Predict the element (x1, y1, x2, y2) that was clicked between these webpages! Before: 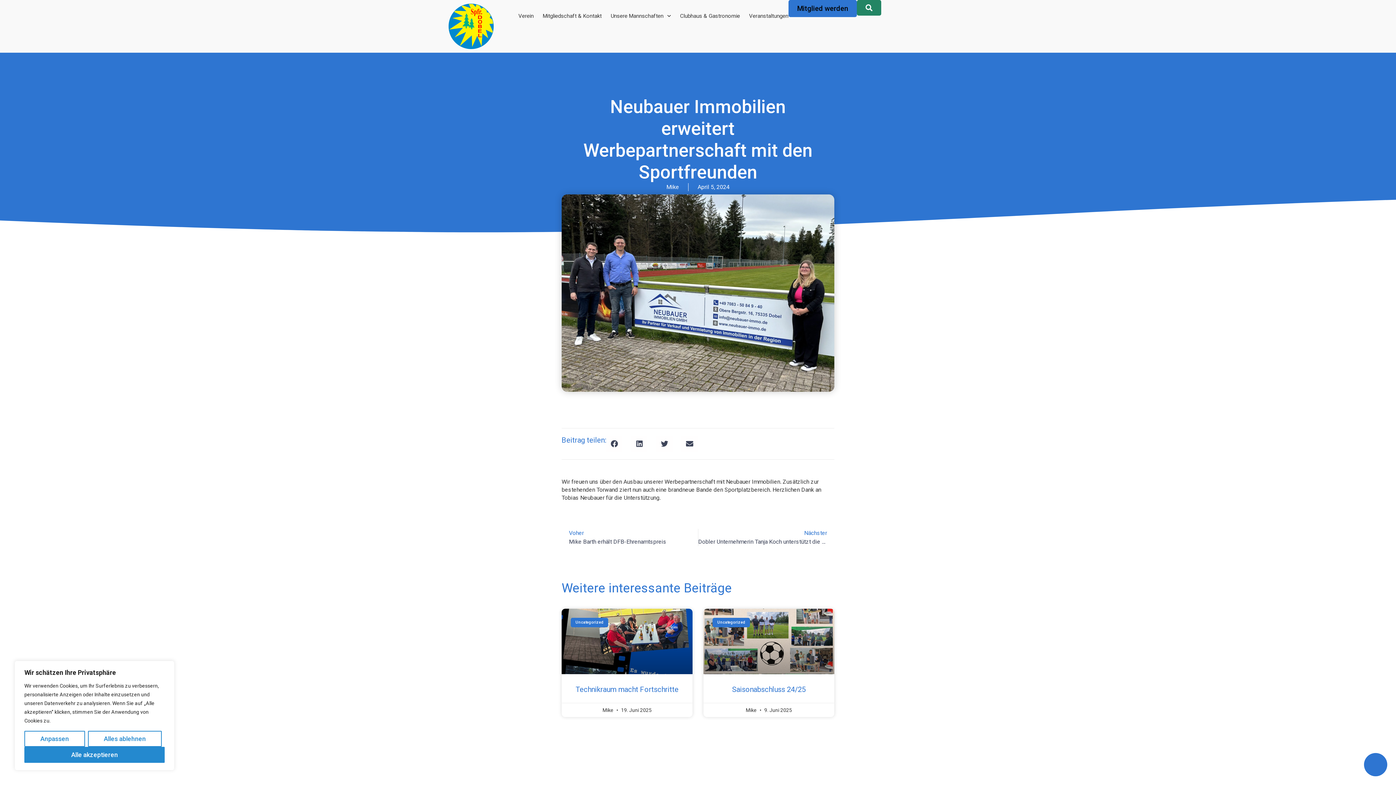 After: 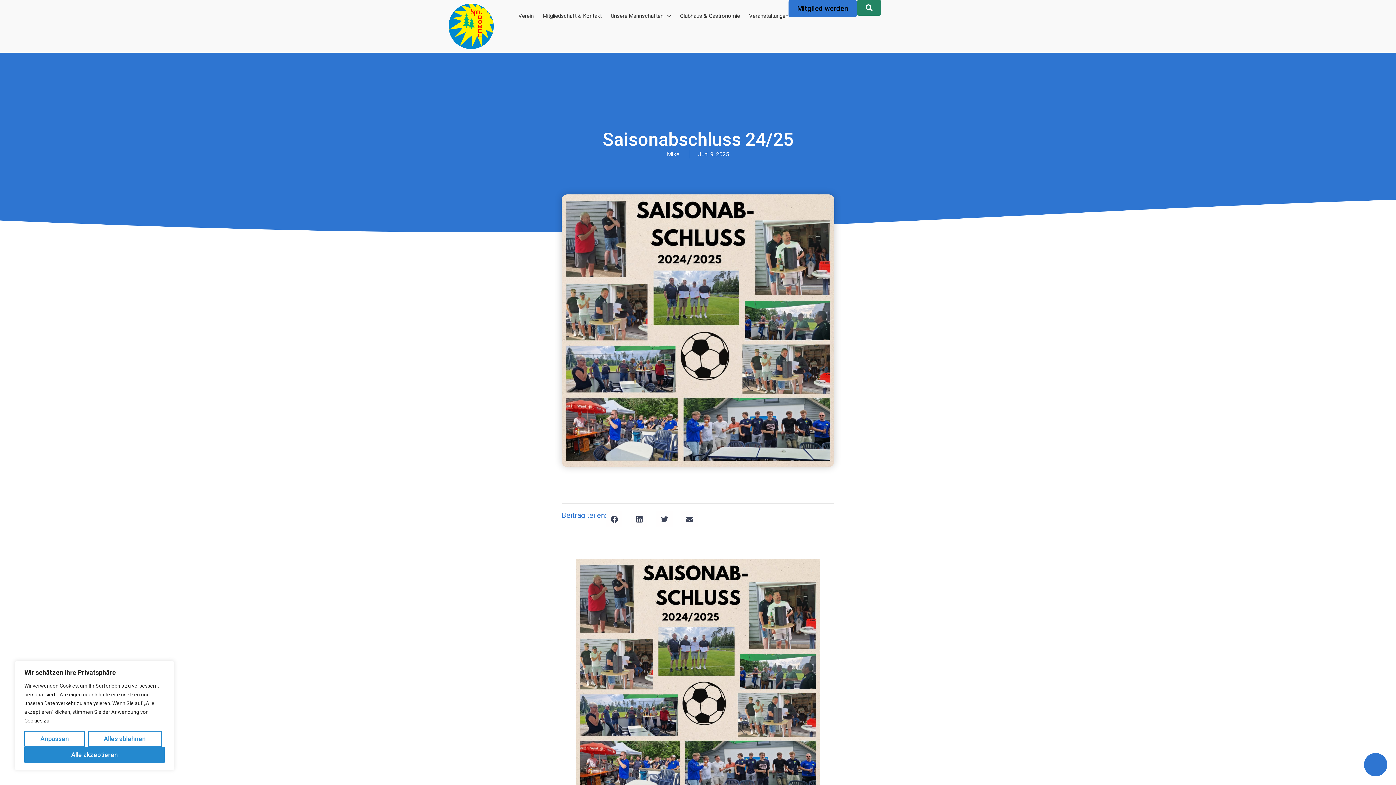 Action: bbox: (703, 608, 834, 674)